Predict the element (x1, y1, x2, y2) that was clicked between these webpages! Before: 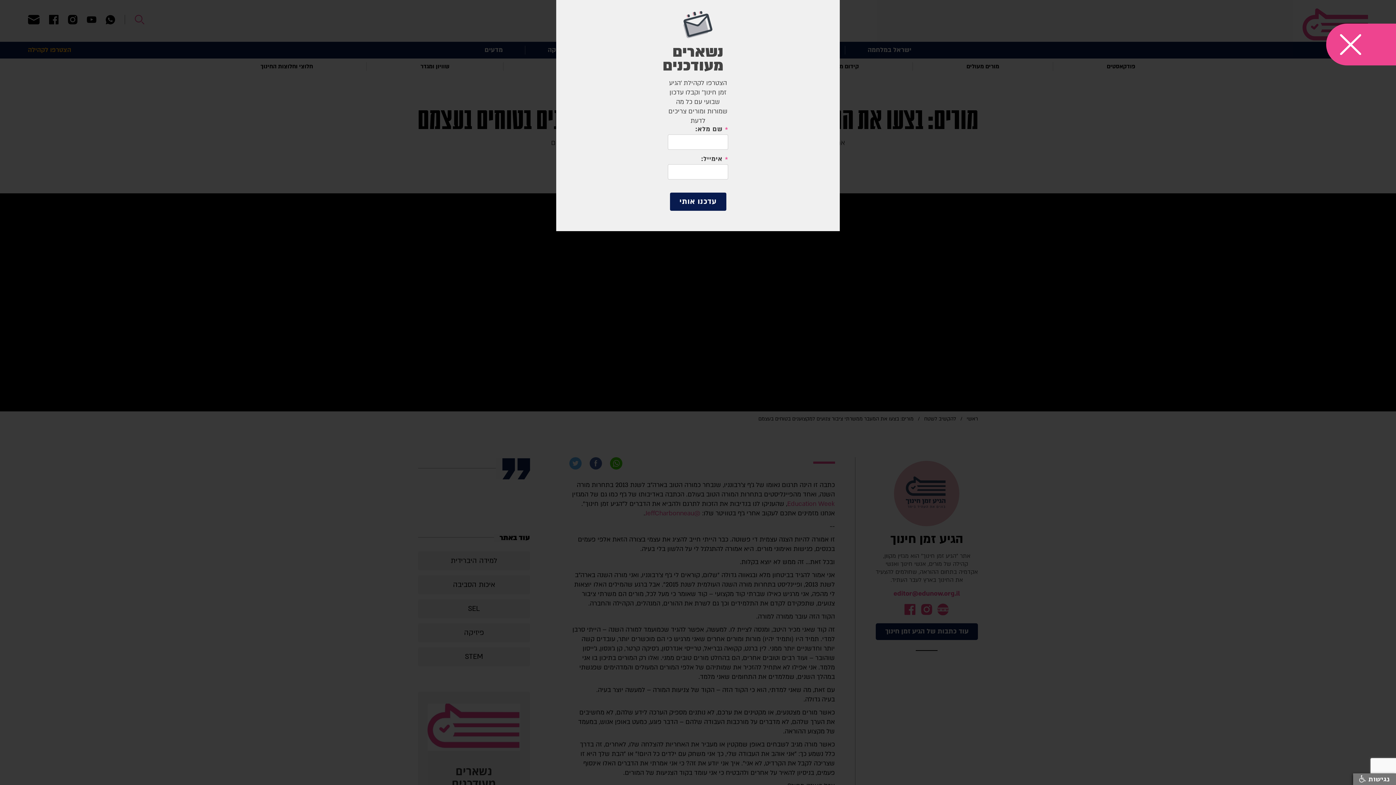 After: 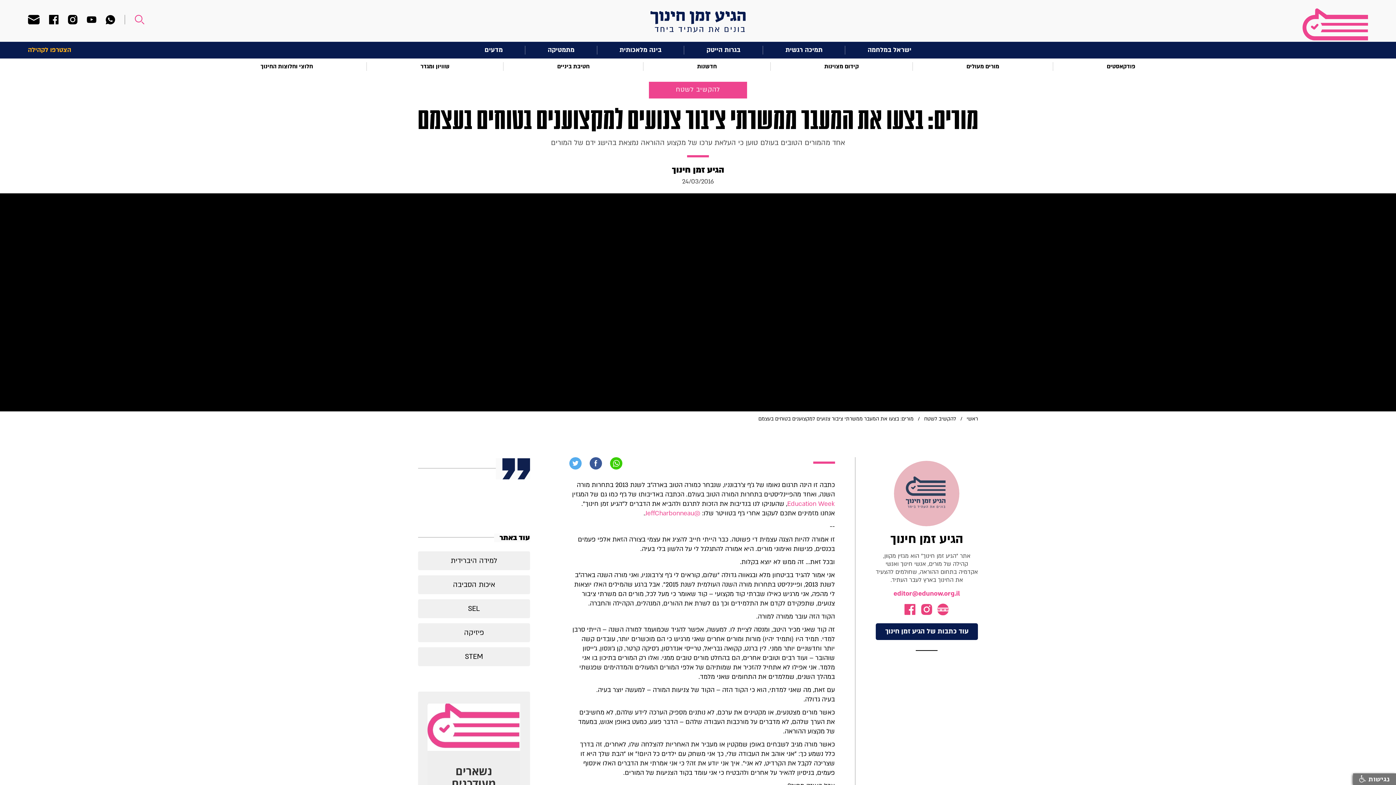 Action: bbox: (1326, 23, 1396, 65)